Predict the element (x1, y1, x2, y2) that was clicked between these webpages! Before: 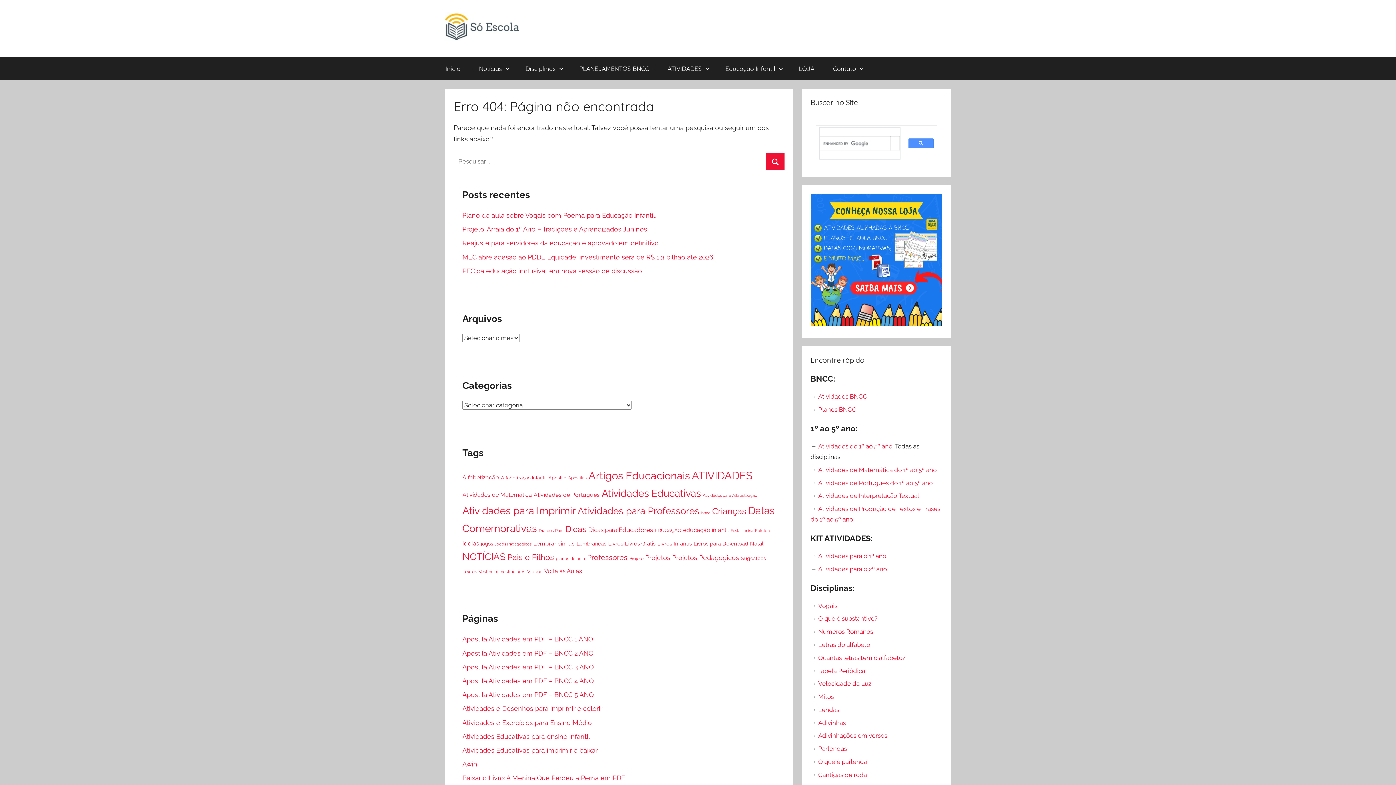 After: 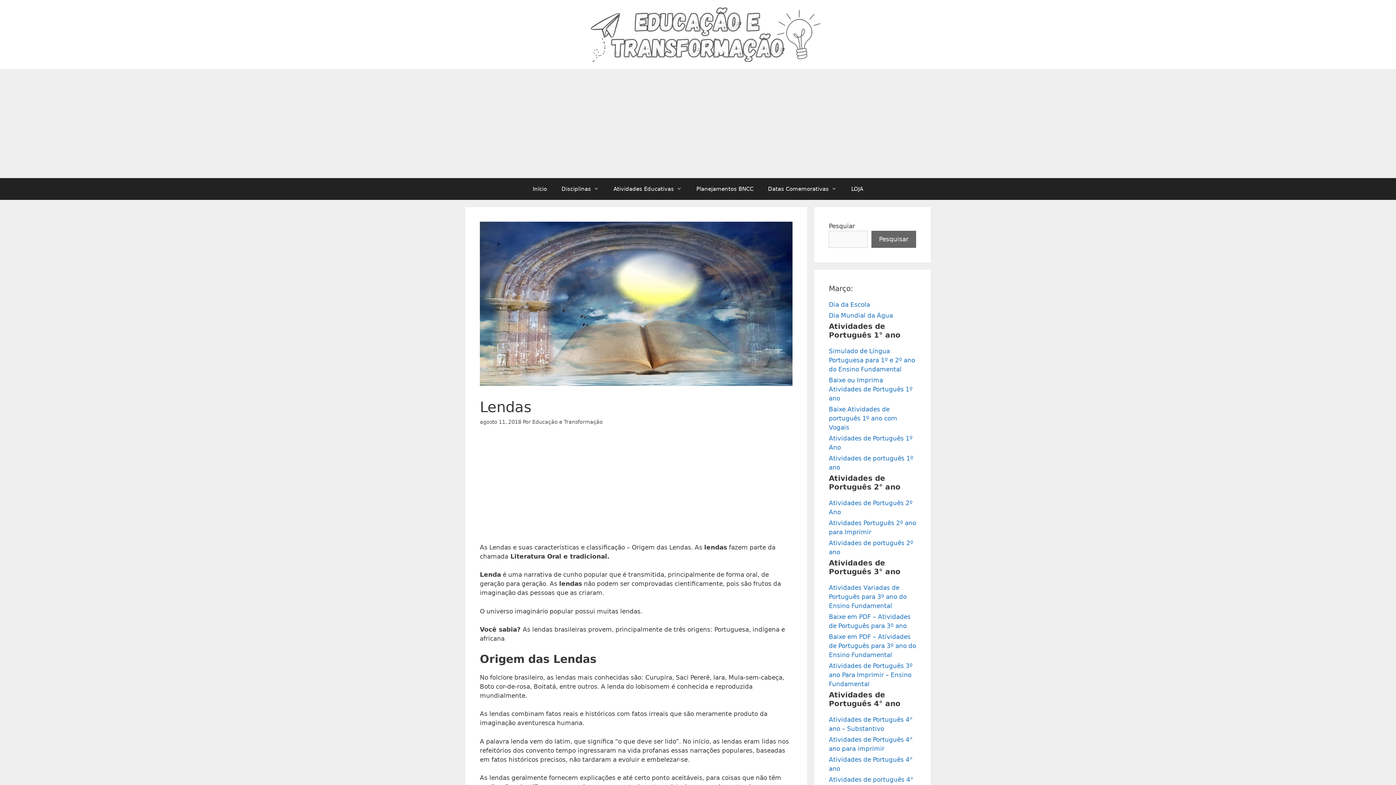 Action: label: Lendas bbox: (818, 706, 839, 713)